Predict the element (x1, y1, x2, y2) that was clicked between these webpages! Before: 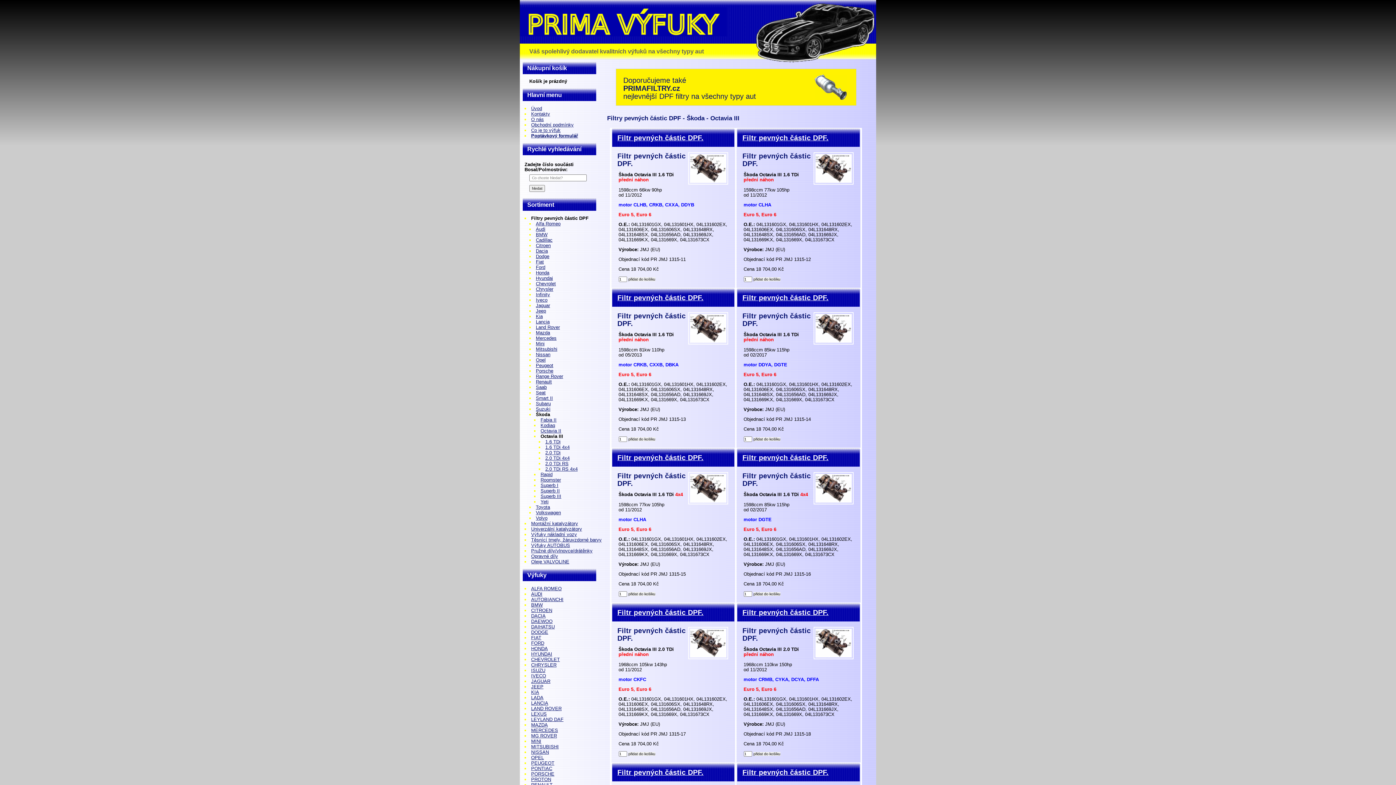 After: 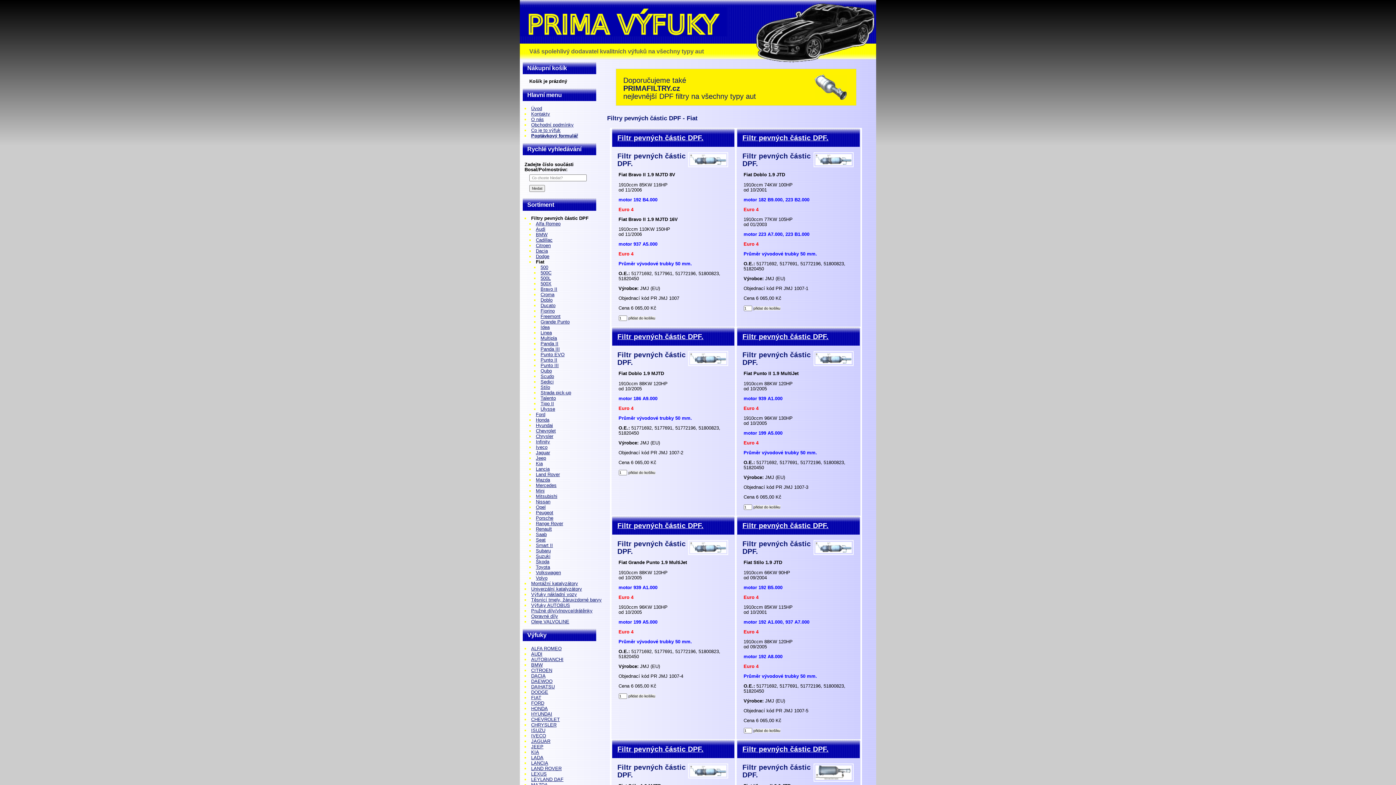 Action: bbox: (536, 259, 544, 264) label: Fiat